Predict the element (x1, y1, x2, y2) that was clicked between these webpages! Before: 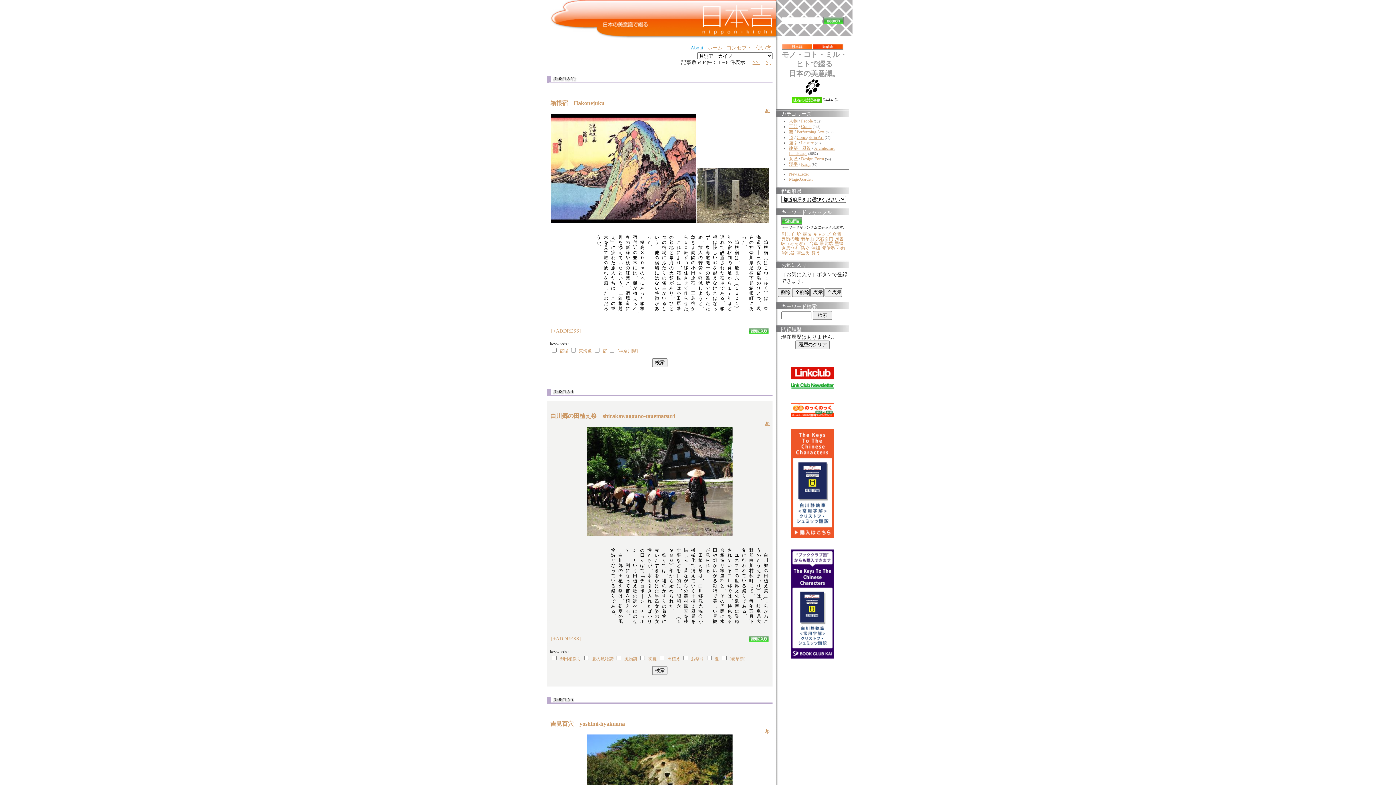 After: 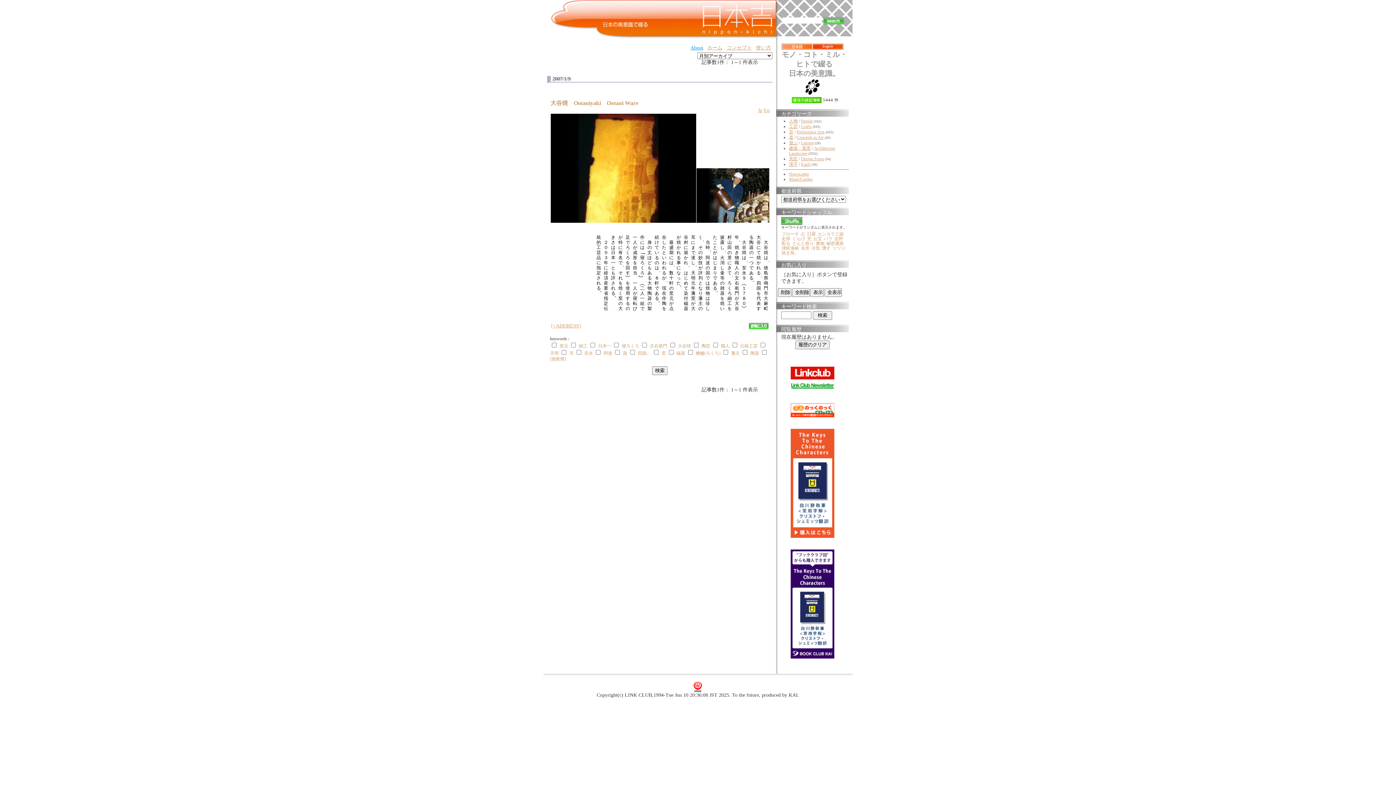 Action: bbox: (816, 236, 833, 241) label: 文右衛門